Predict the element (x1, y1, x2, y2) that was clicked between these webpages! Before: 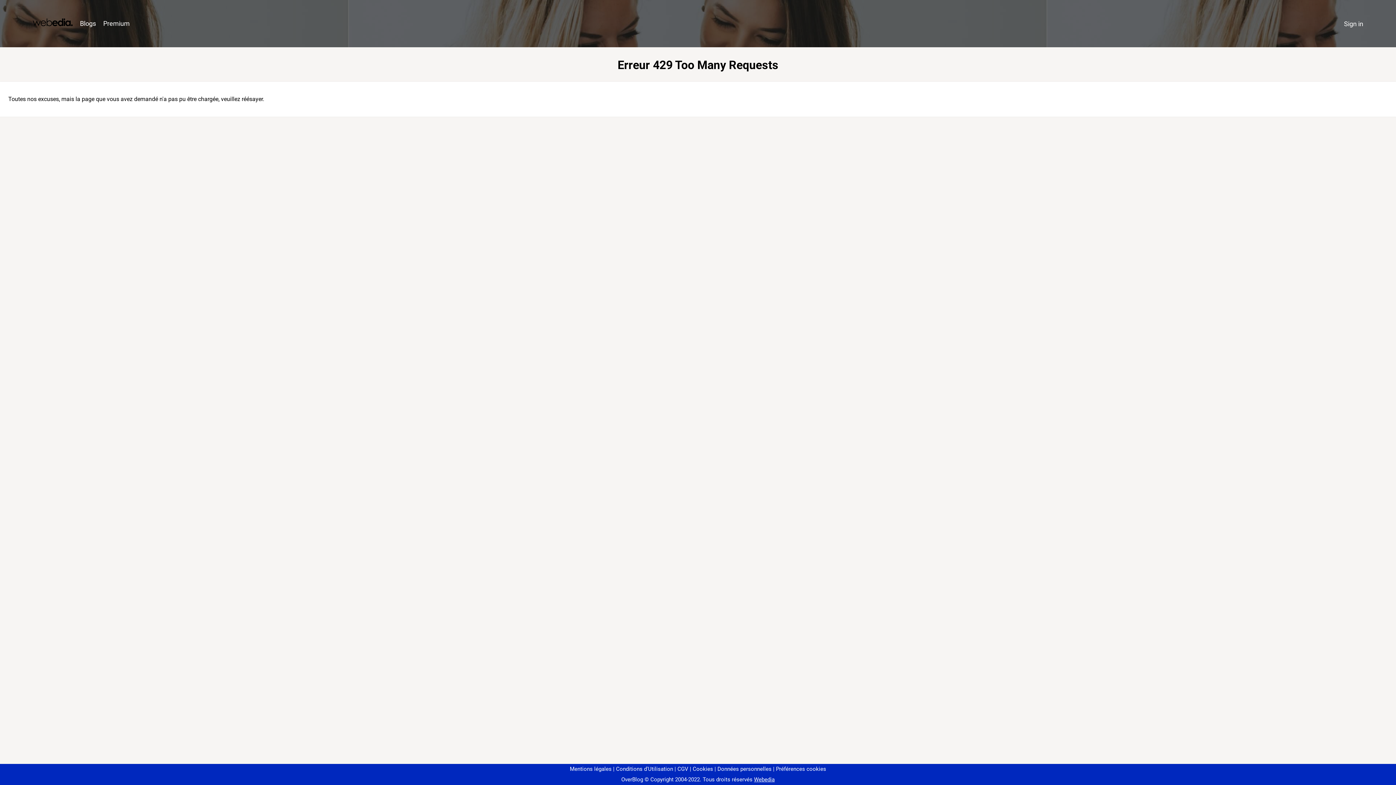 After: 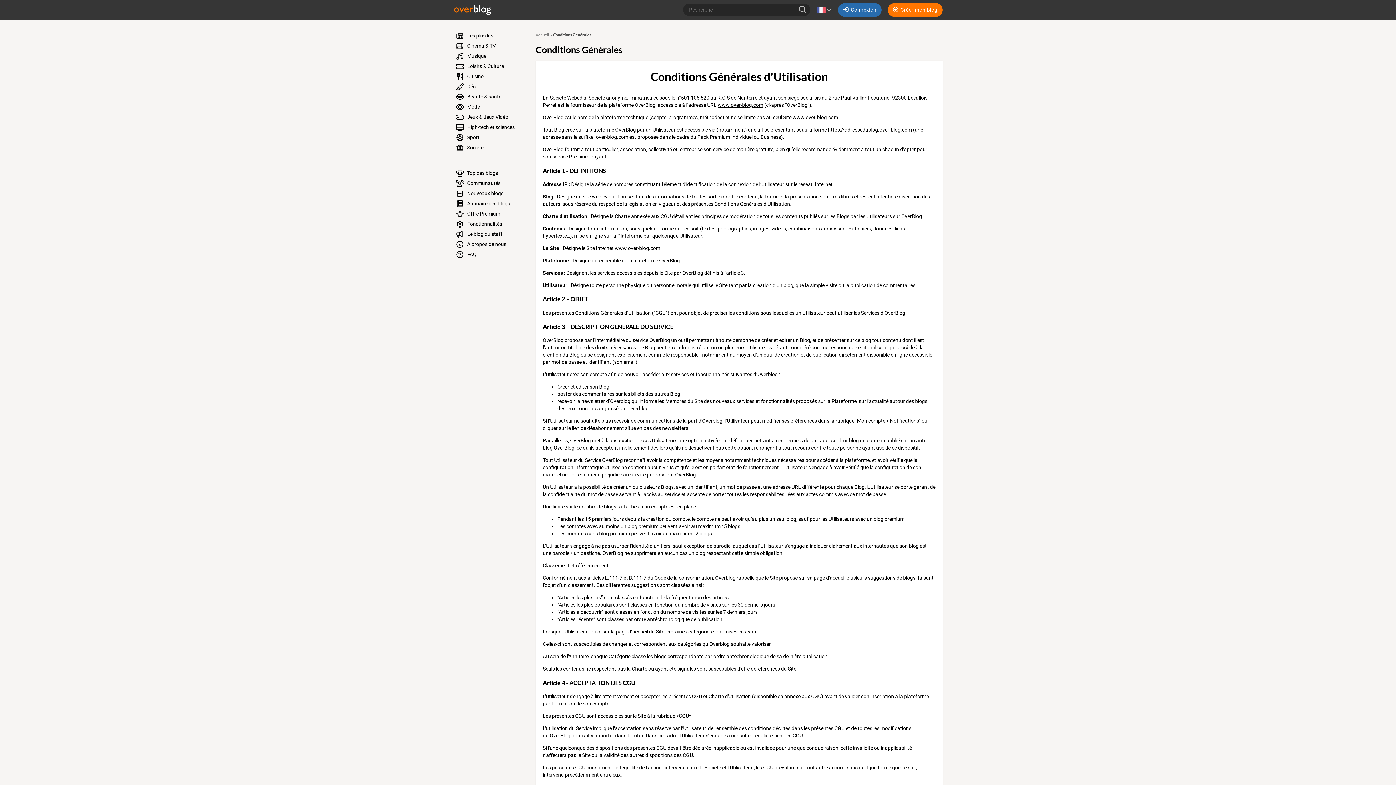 Action: bbox: (613, 766, 673, 772) label: Conditions d'Utilisation